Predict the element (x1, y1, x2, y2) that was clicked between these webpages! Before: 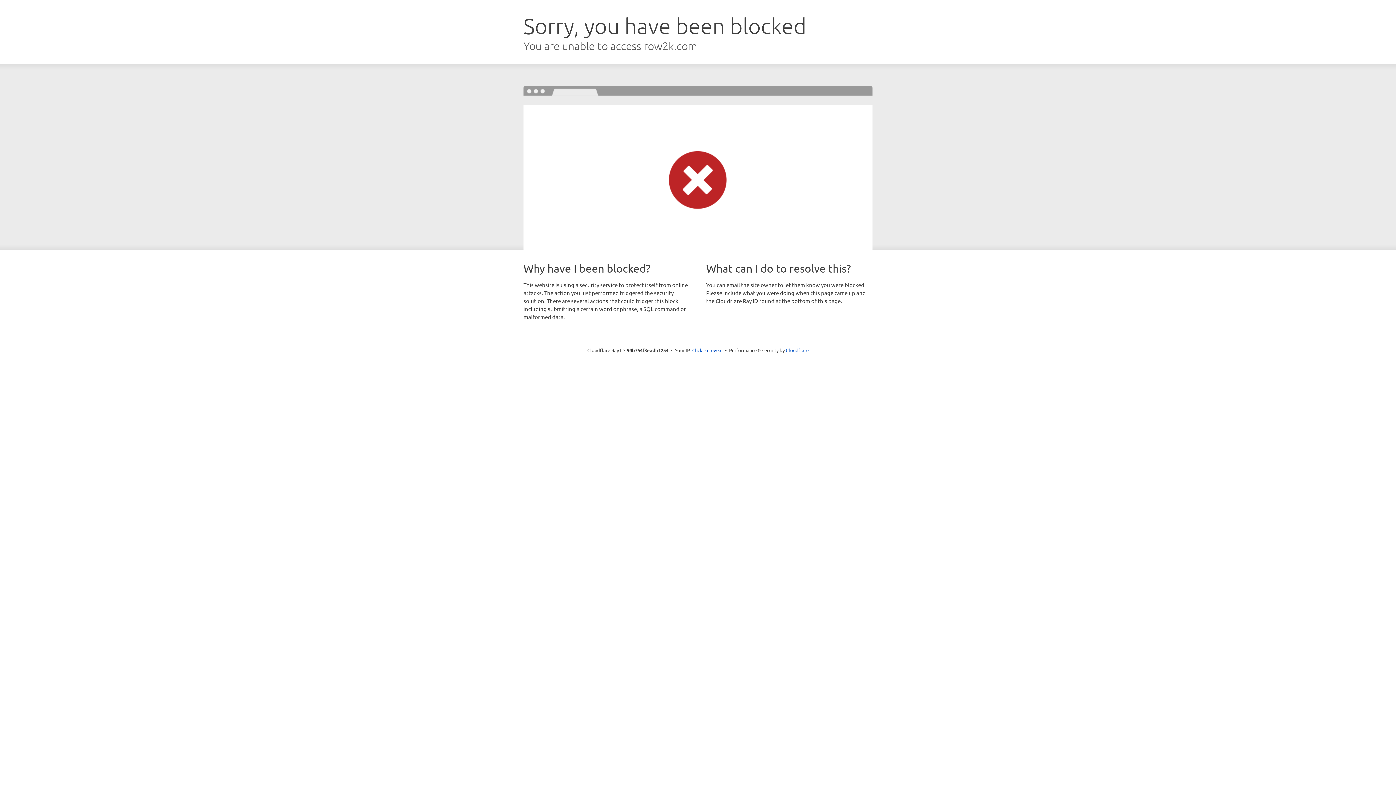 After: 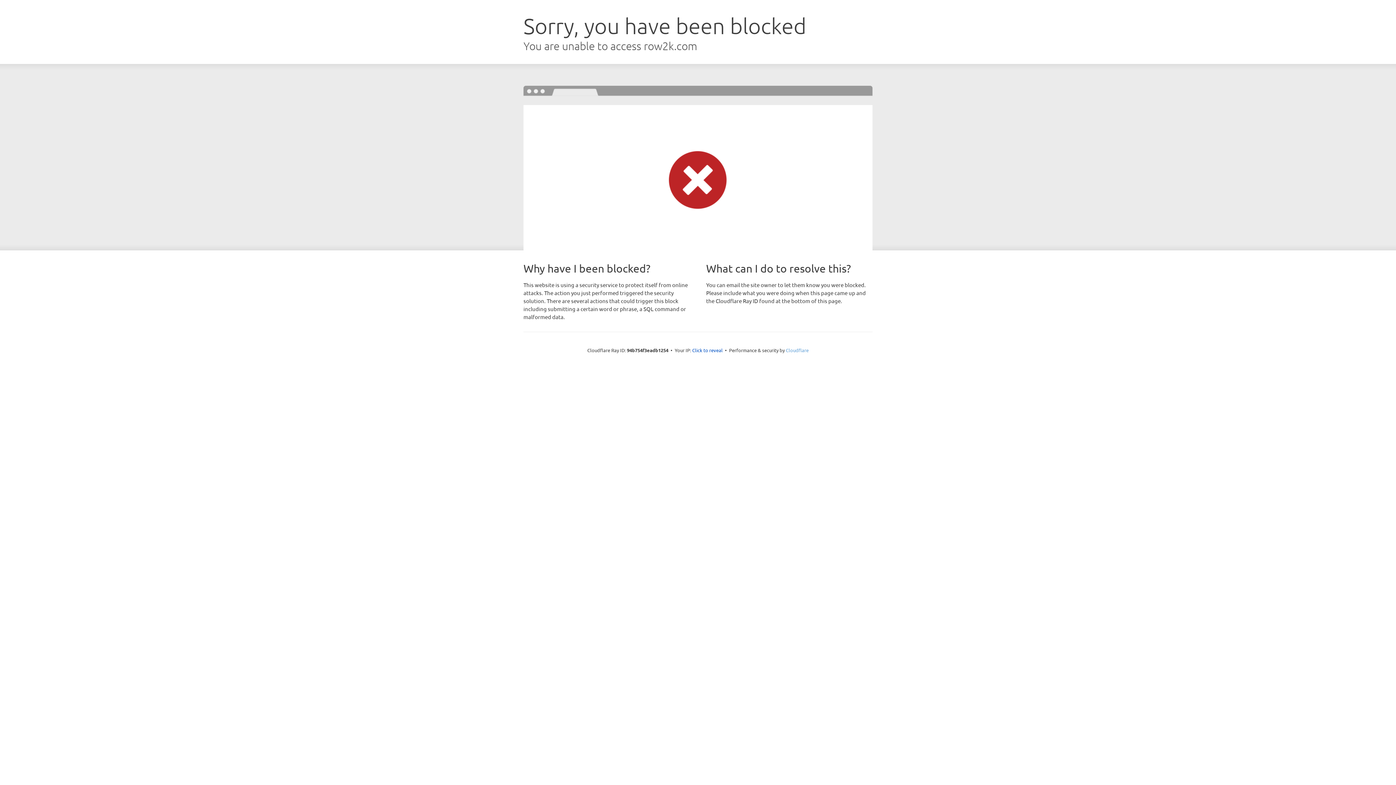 Action: label: Cloudflare bbox: (786, 347, 808, 353)